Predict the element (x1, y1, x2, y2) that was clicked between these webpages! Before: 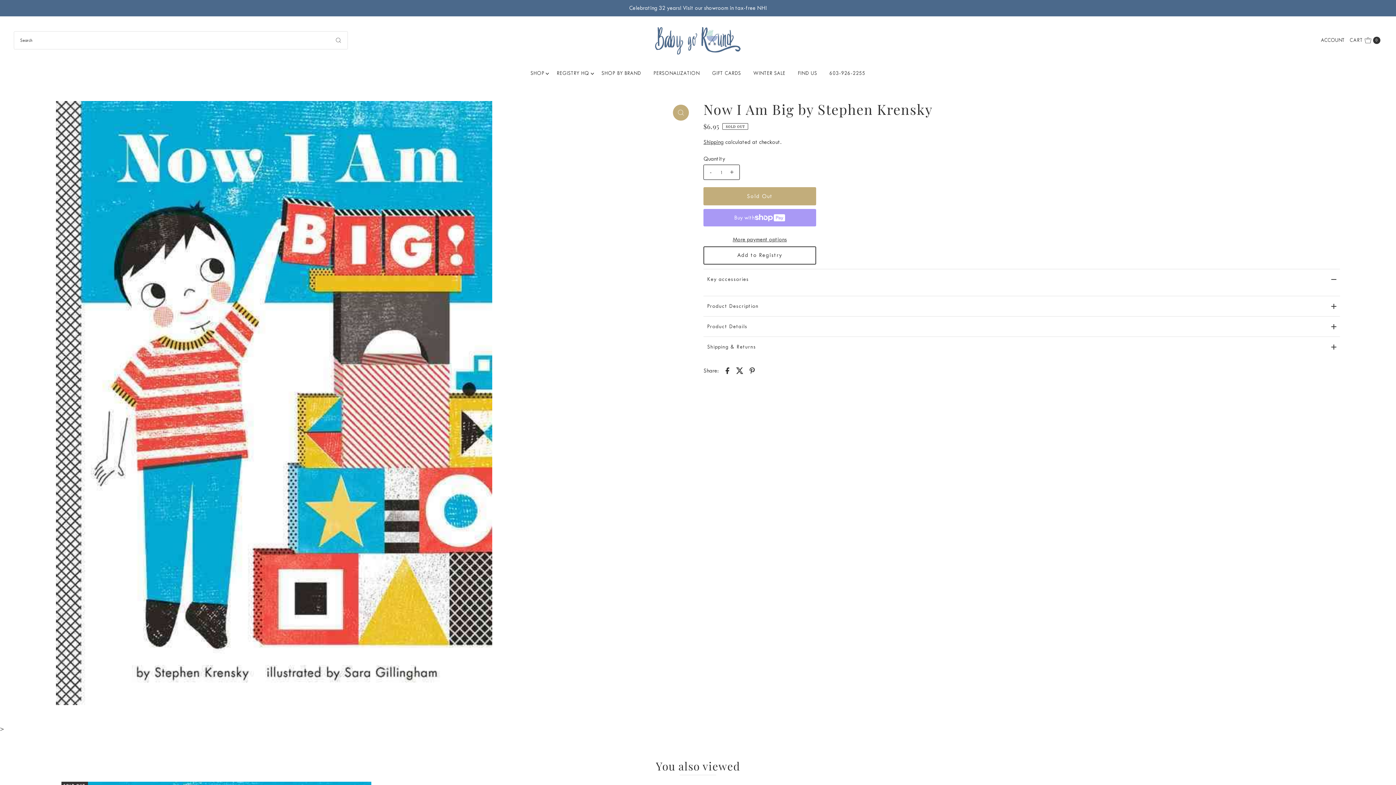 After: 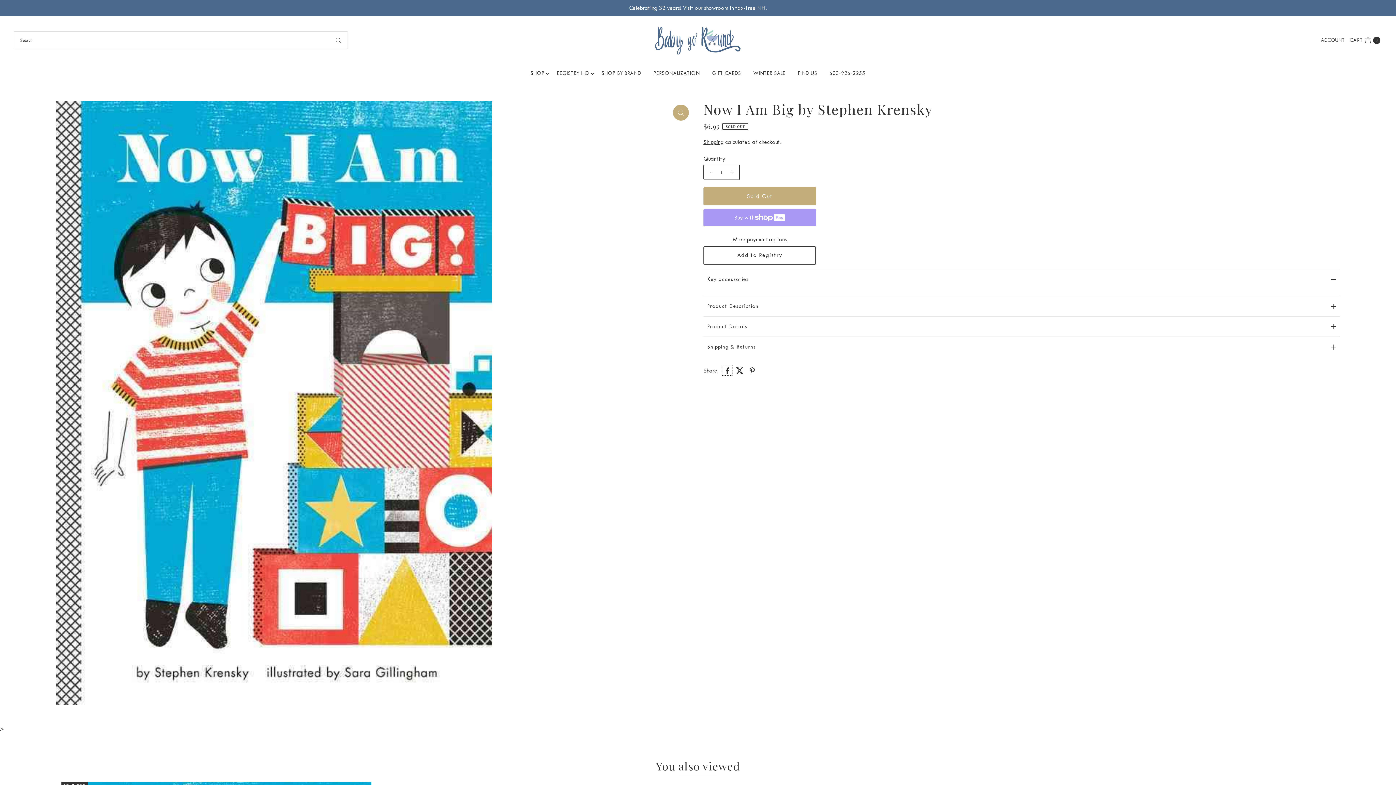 Action: bbox: (722, 364, 733, 375)